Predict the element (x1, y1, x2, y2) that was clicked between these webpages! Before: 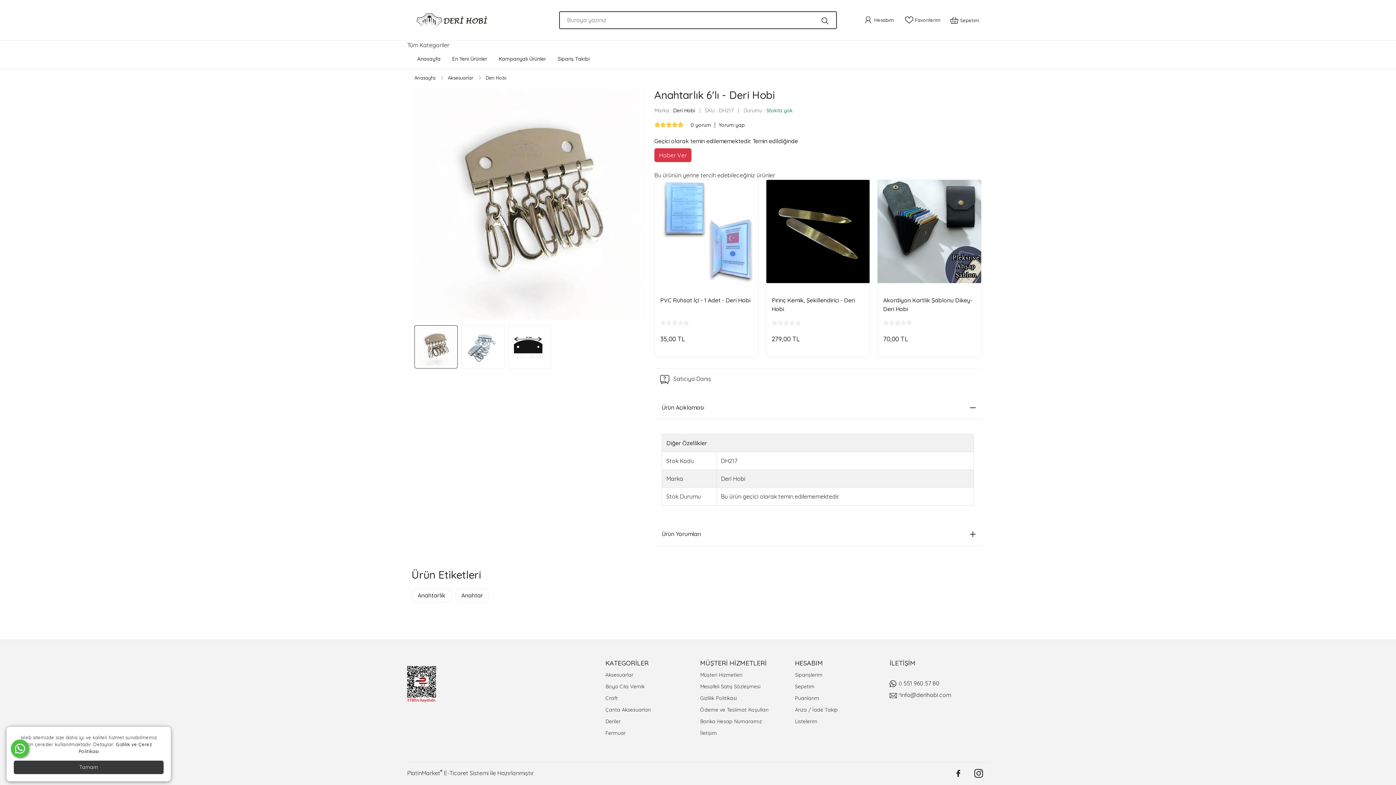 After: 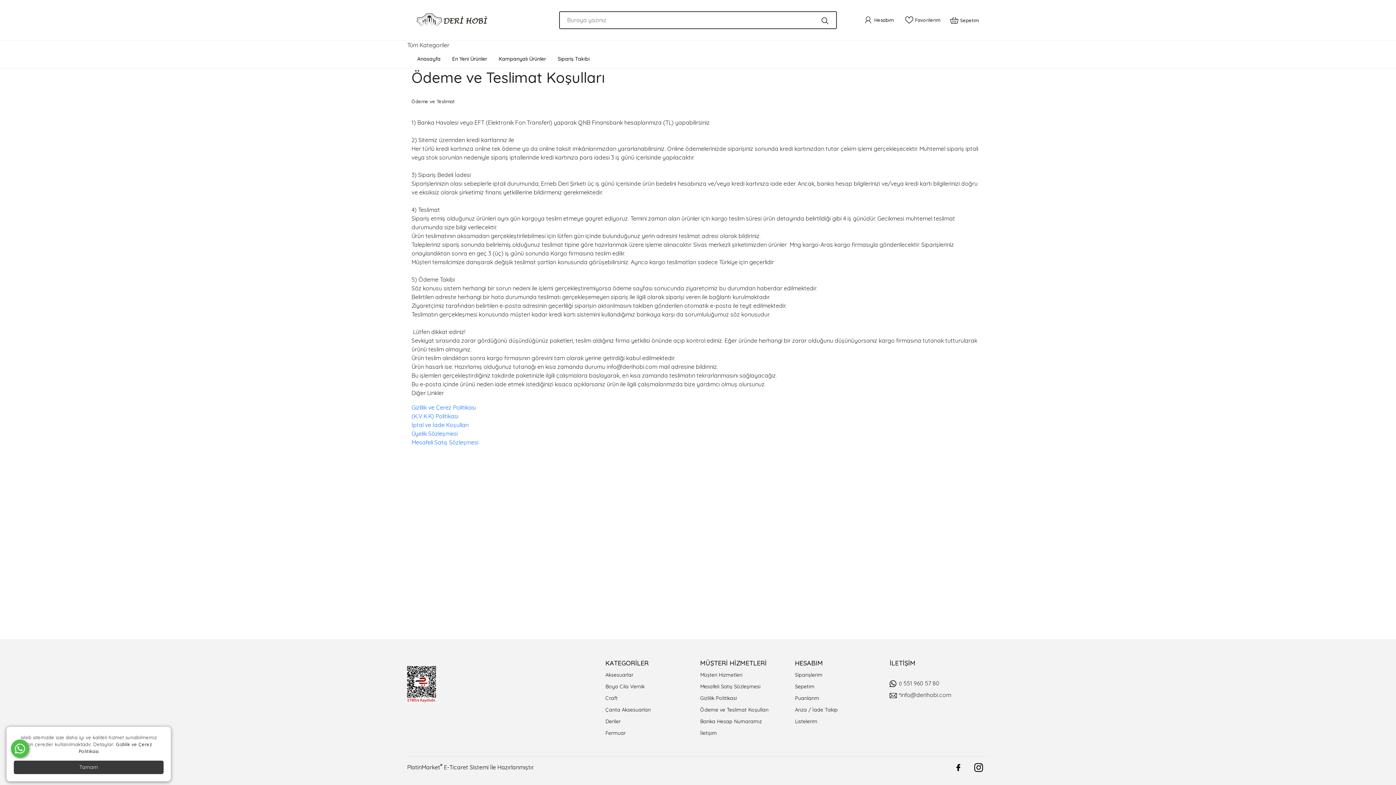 Action: label: Ödeme ve Teslimat Koşulları bbox: (700, 706, 768, 713)